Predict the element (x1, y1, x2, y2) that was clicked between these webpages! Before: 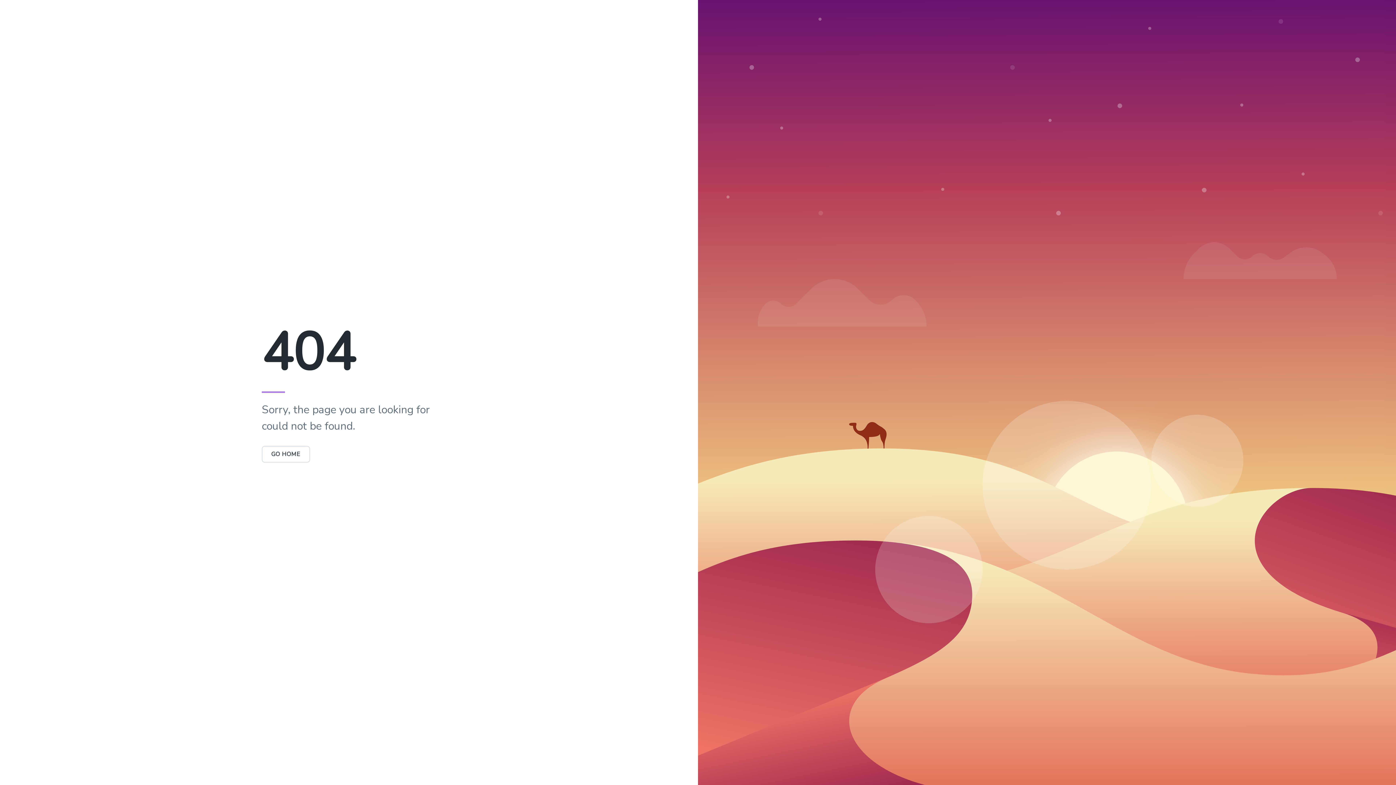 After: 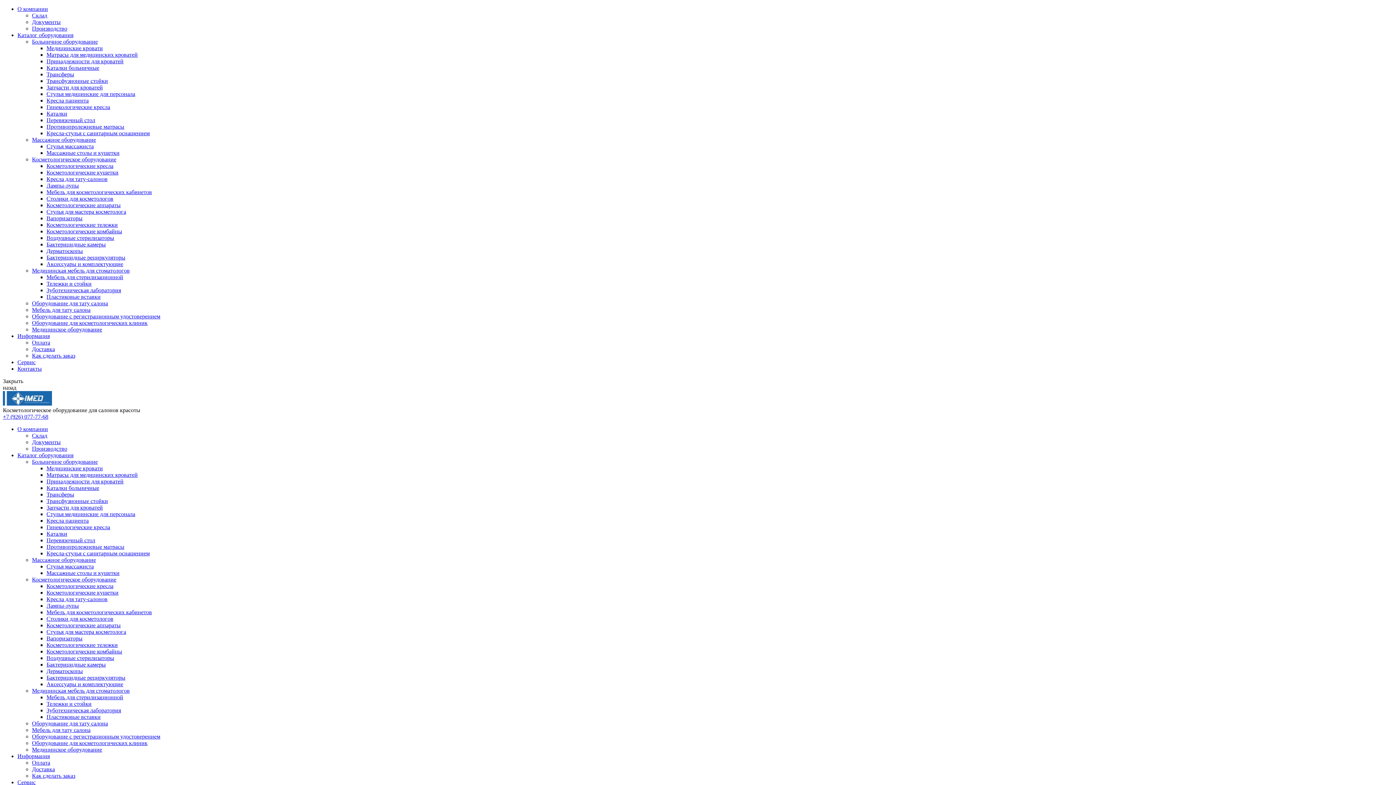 Action: bbox: (261, 450, 310, 458) label: GO HOME